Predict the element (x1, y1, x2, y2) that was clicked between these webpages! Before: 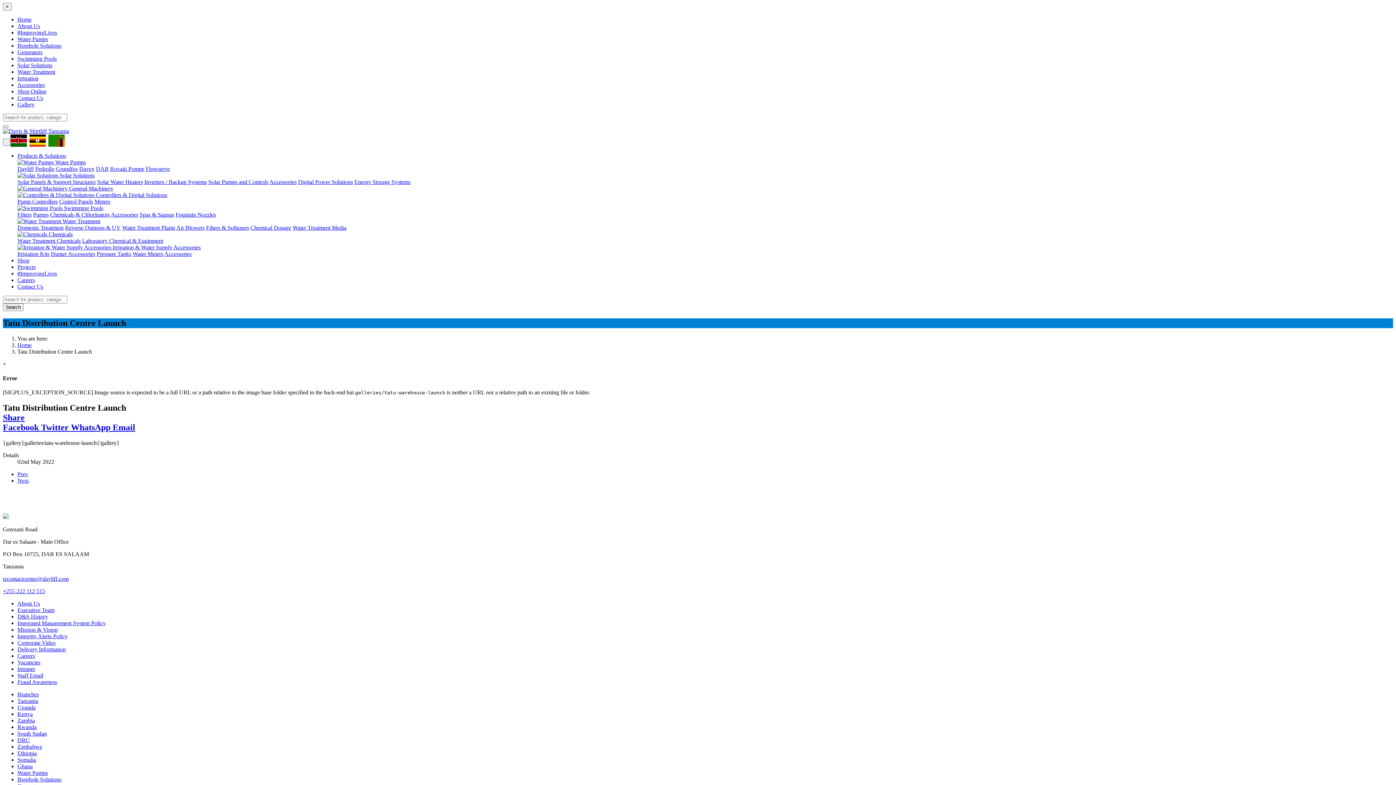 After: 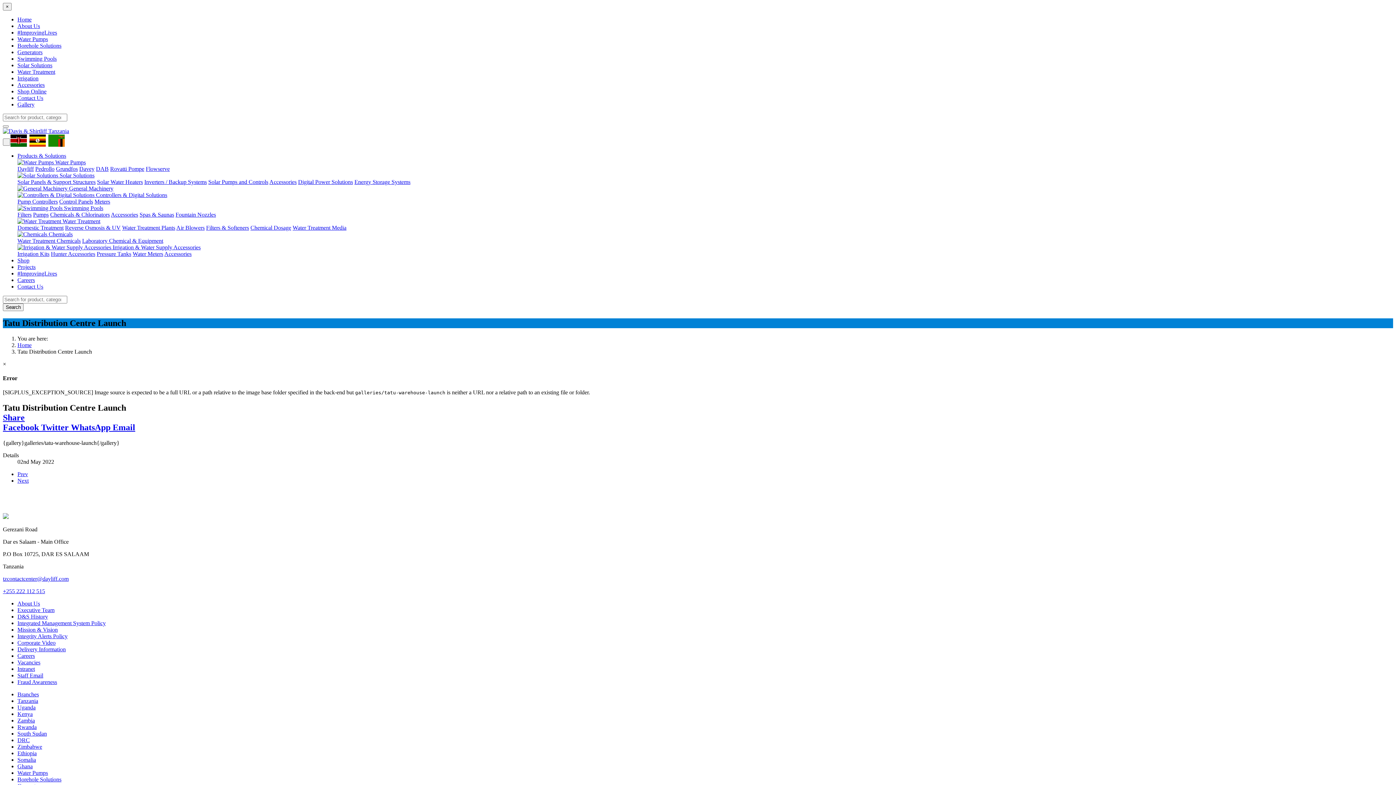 Action: bbox: (122, 224, 175, 230) label: Water Treatment Plants